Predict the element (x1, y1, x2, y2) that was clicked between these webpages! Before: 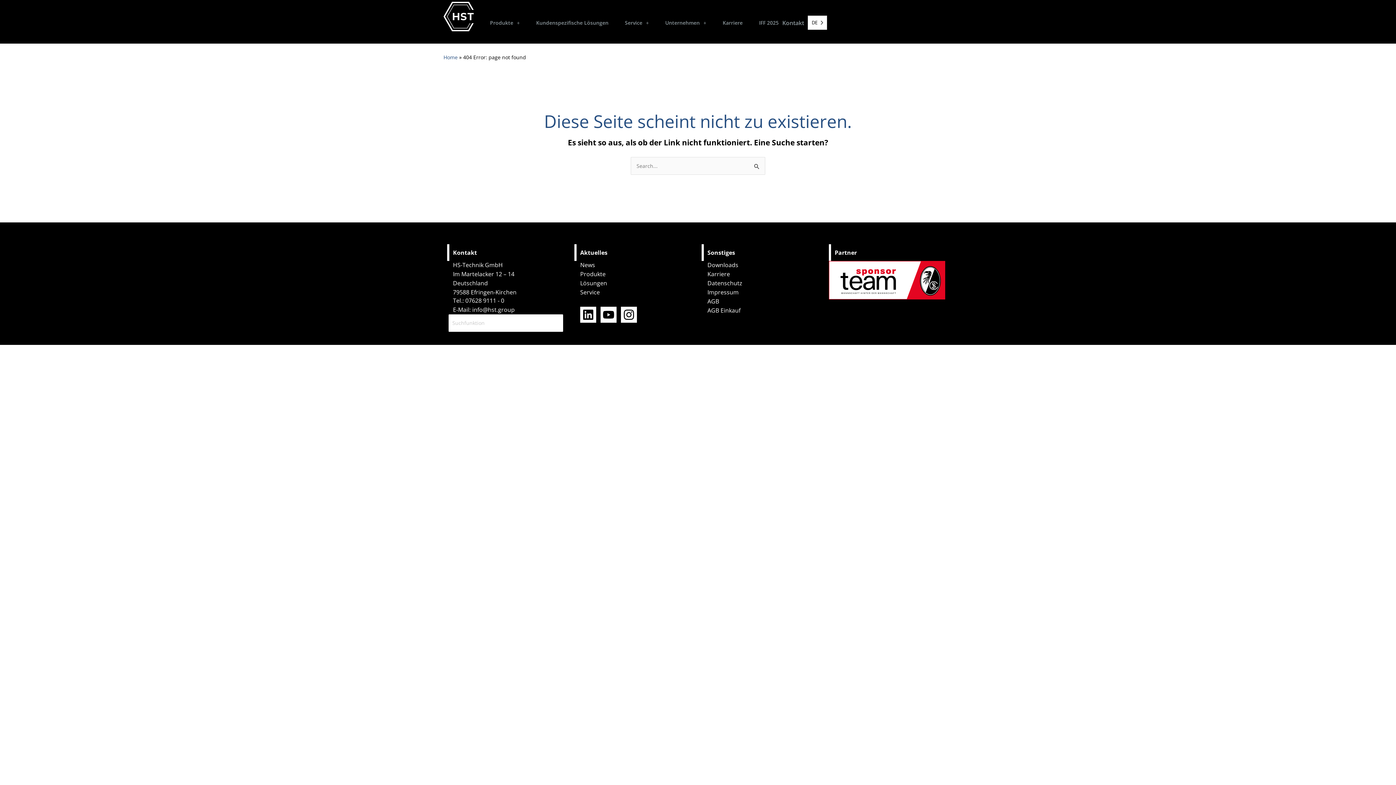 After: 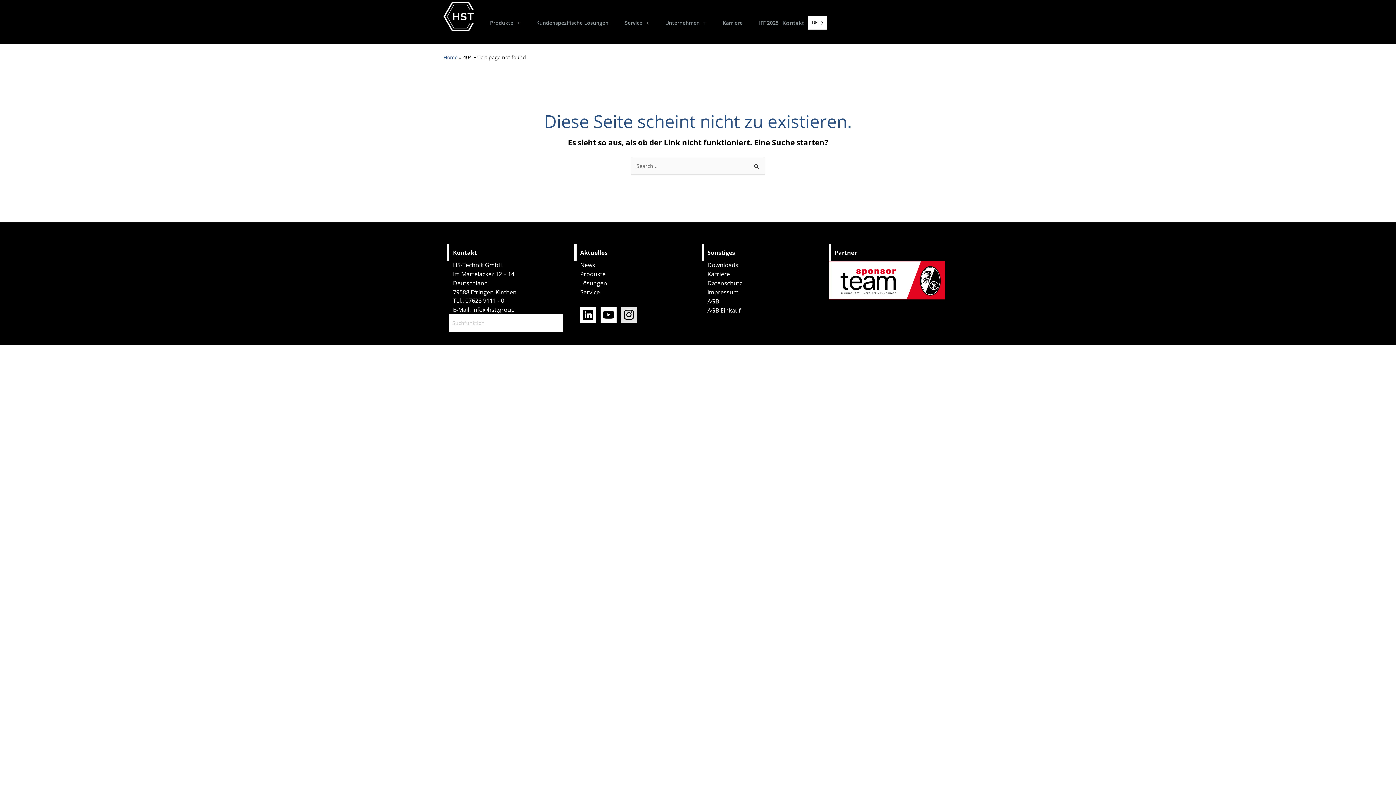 Action: label: Instagram bbox: (621, 306, 637, 322)